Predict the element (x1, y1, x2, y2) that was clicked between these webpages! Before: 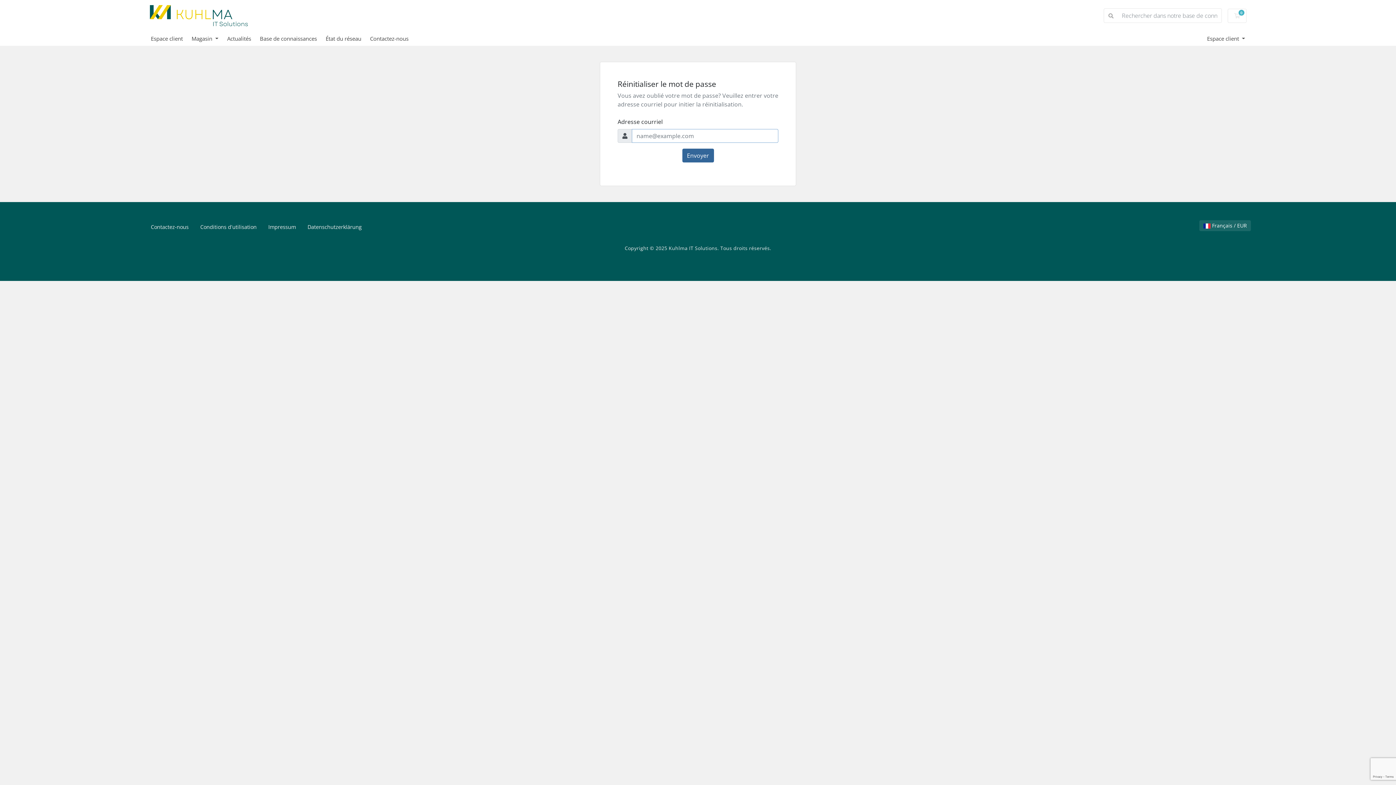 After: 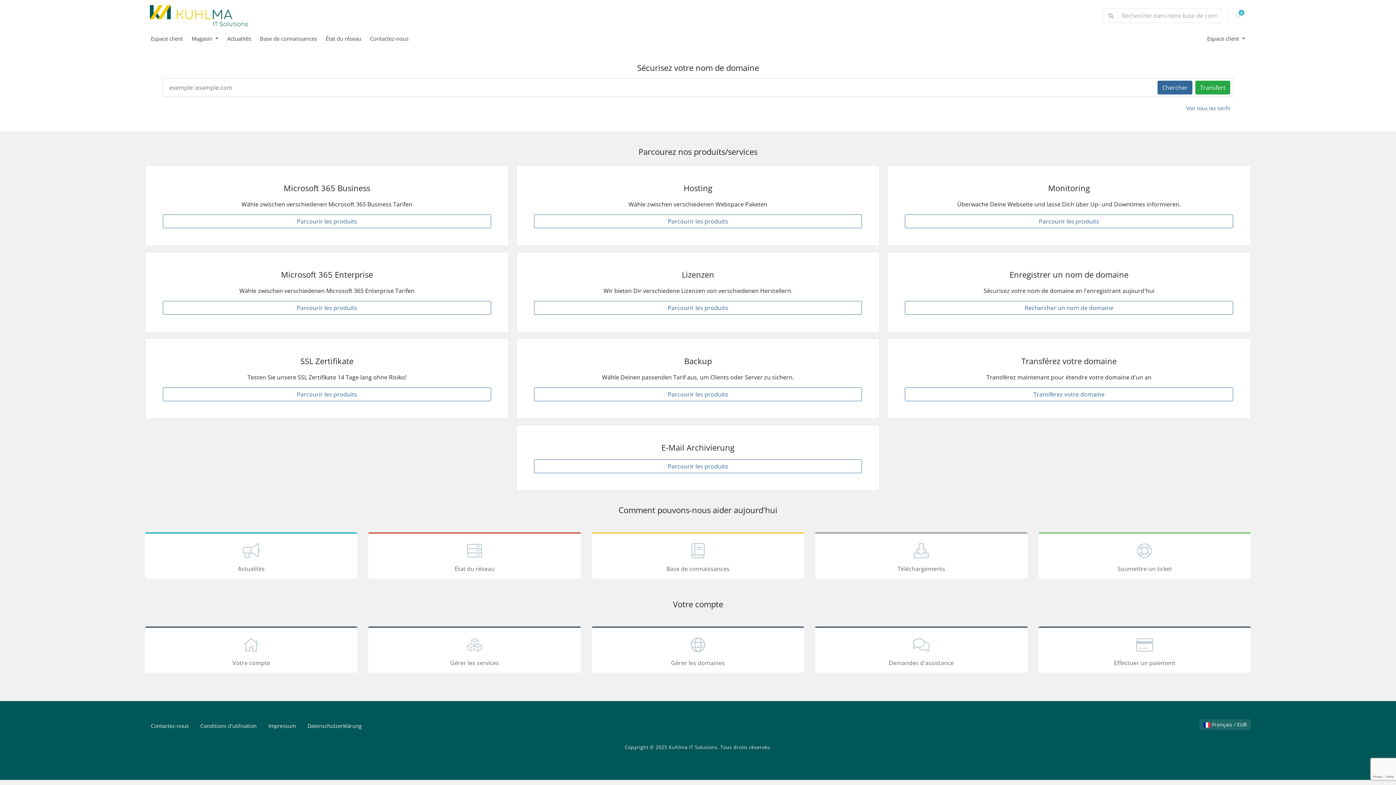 Action: bbox: (149, 2, 248, 28)